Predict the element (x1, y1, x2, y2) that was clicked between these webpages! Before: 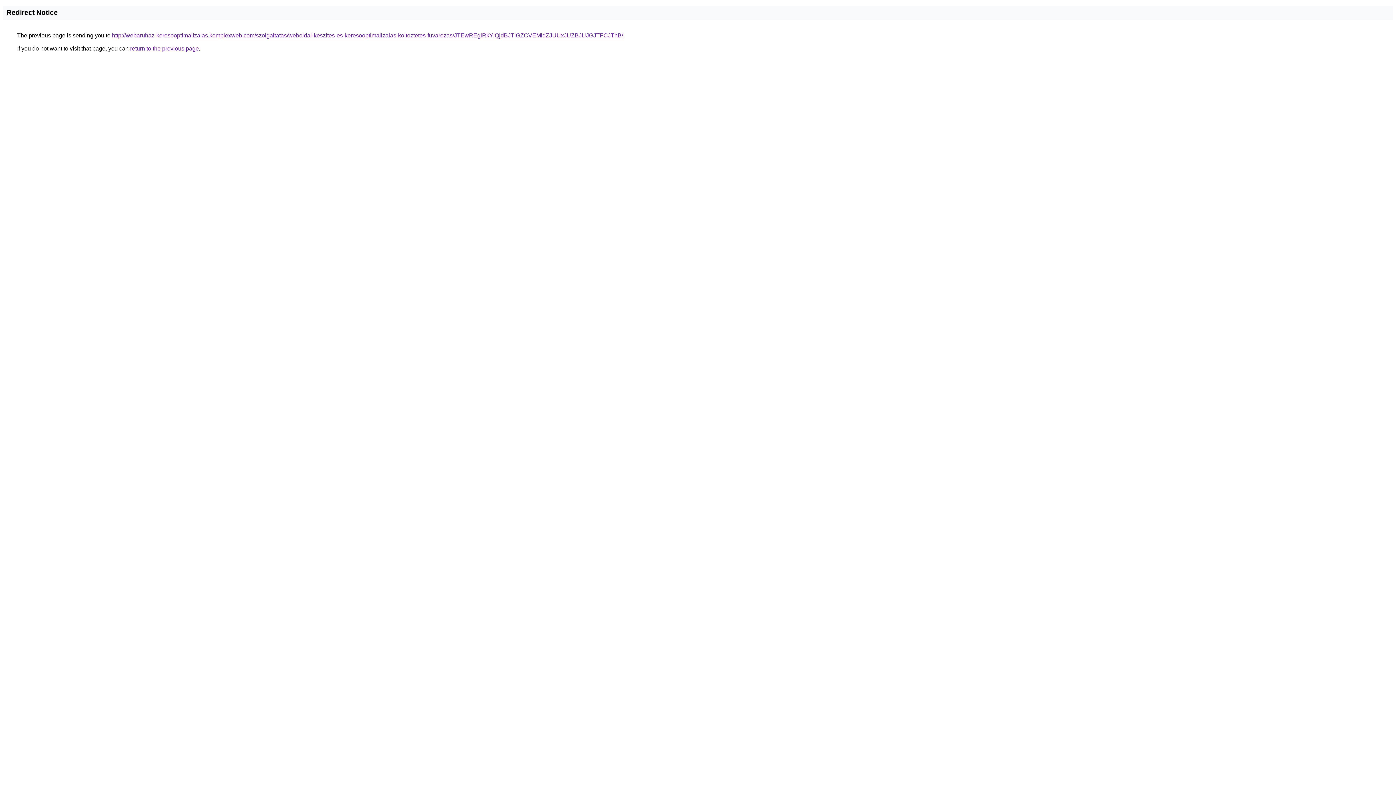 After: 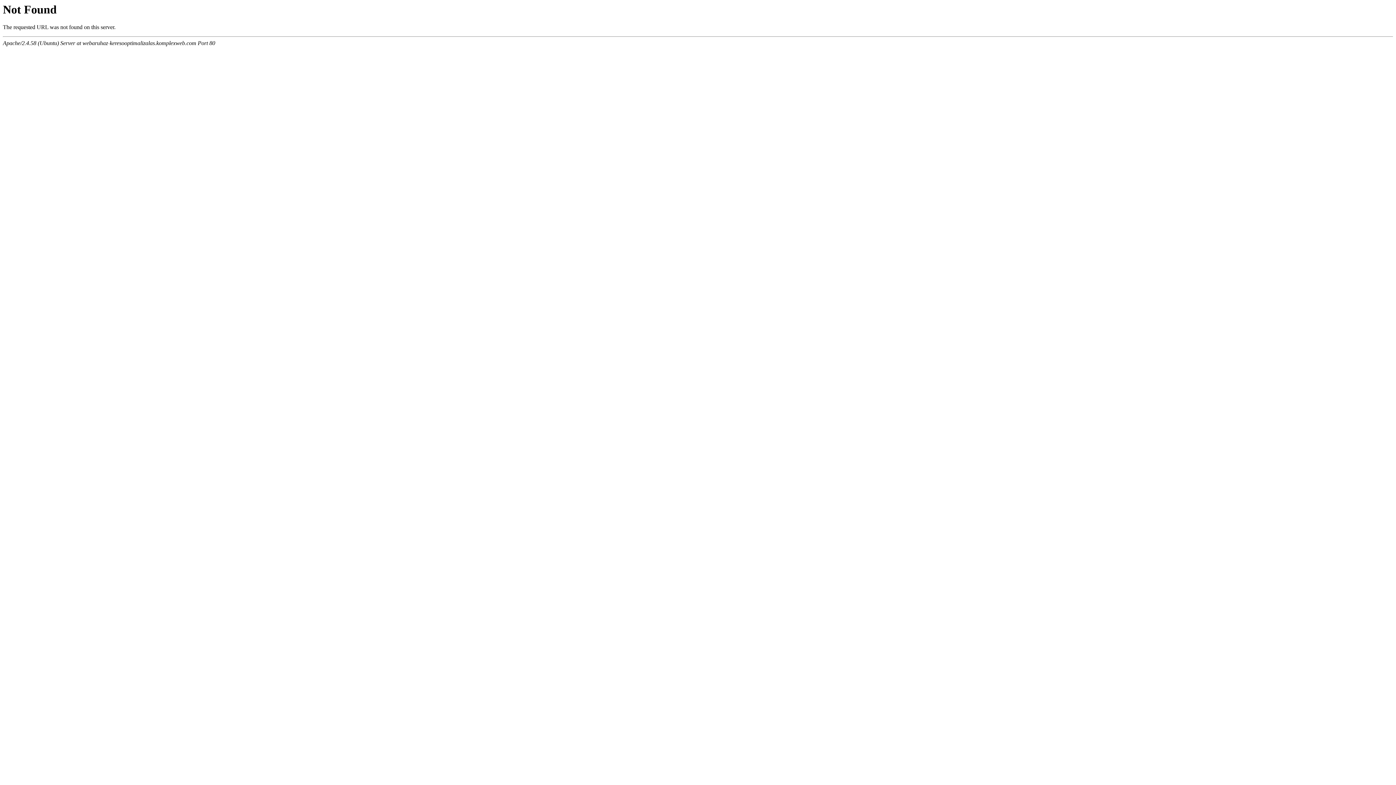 Action: bbox: (112, 32, 623, 38) label: http://webaruhaz-keresooptimalizalas.komplexweb.com/szolgaltatas/weboldal-keszites-es-keresooptimalizalas-koltoztetes-fuvarozas/JTEwREglRkYlQjdBJTlGZCVEMldZJUUxJUZBJUJGJTFCJThB/